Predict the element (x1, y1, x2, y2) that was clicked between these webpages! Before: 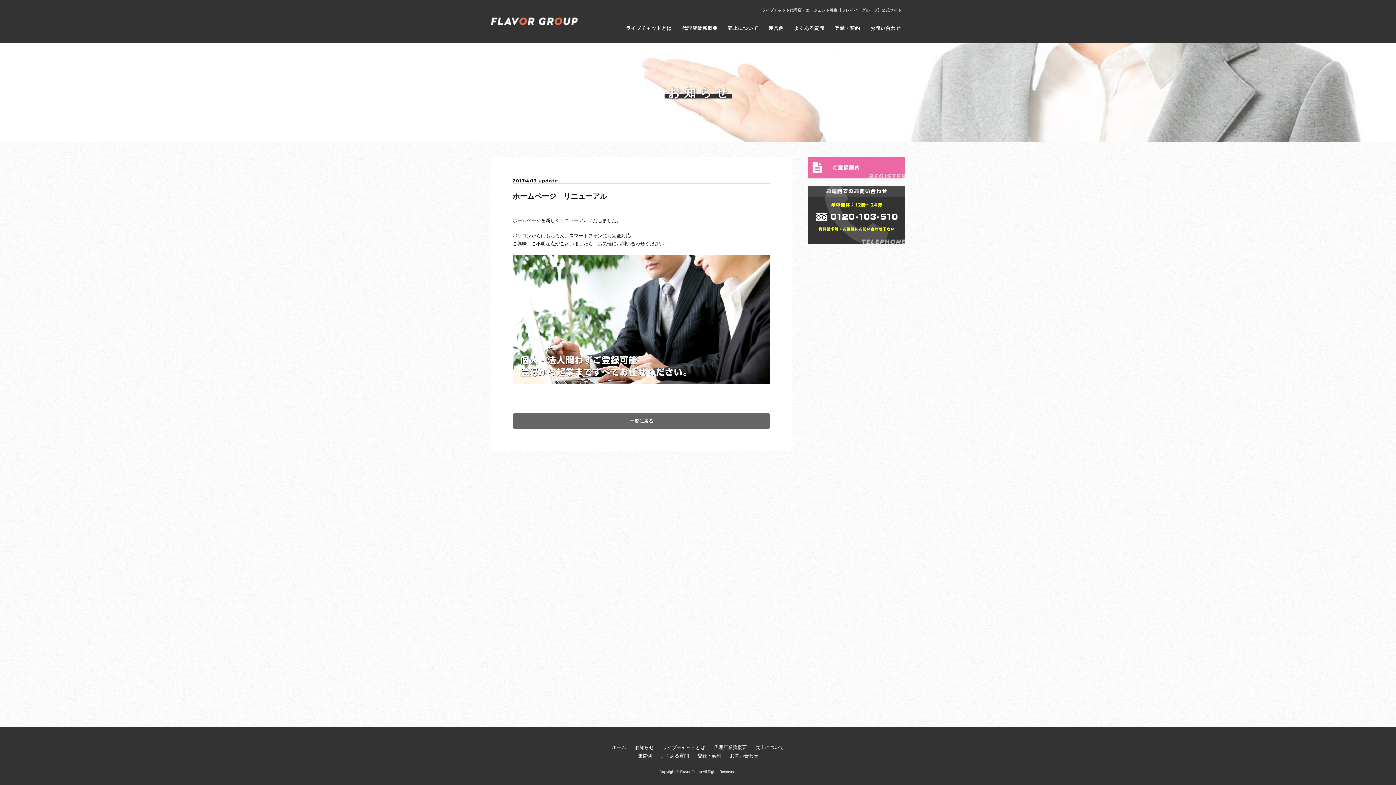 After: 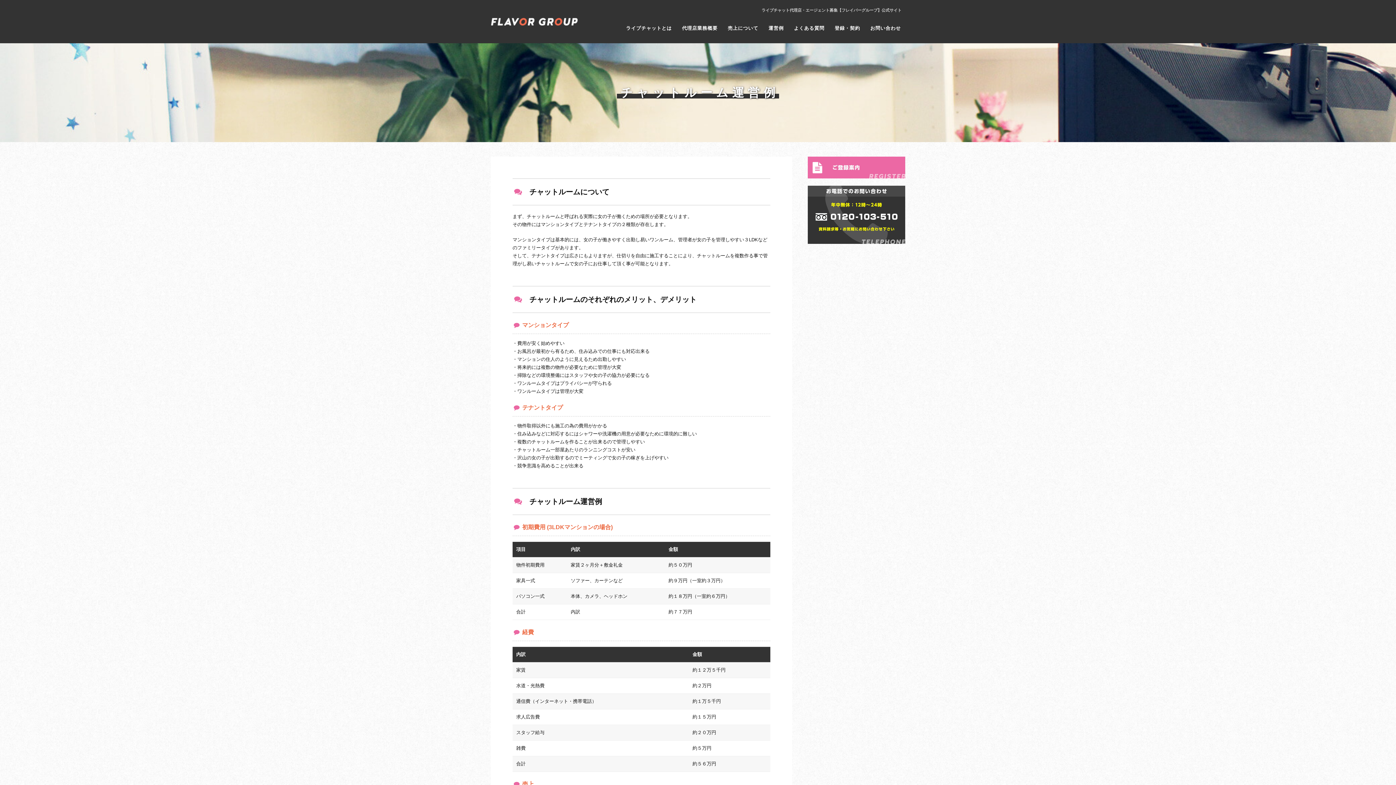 Action: label: 運営例 bbox: (637, 751, 652, 760)